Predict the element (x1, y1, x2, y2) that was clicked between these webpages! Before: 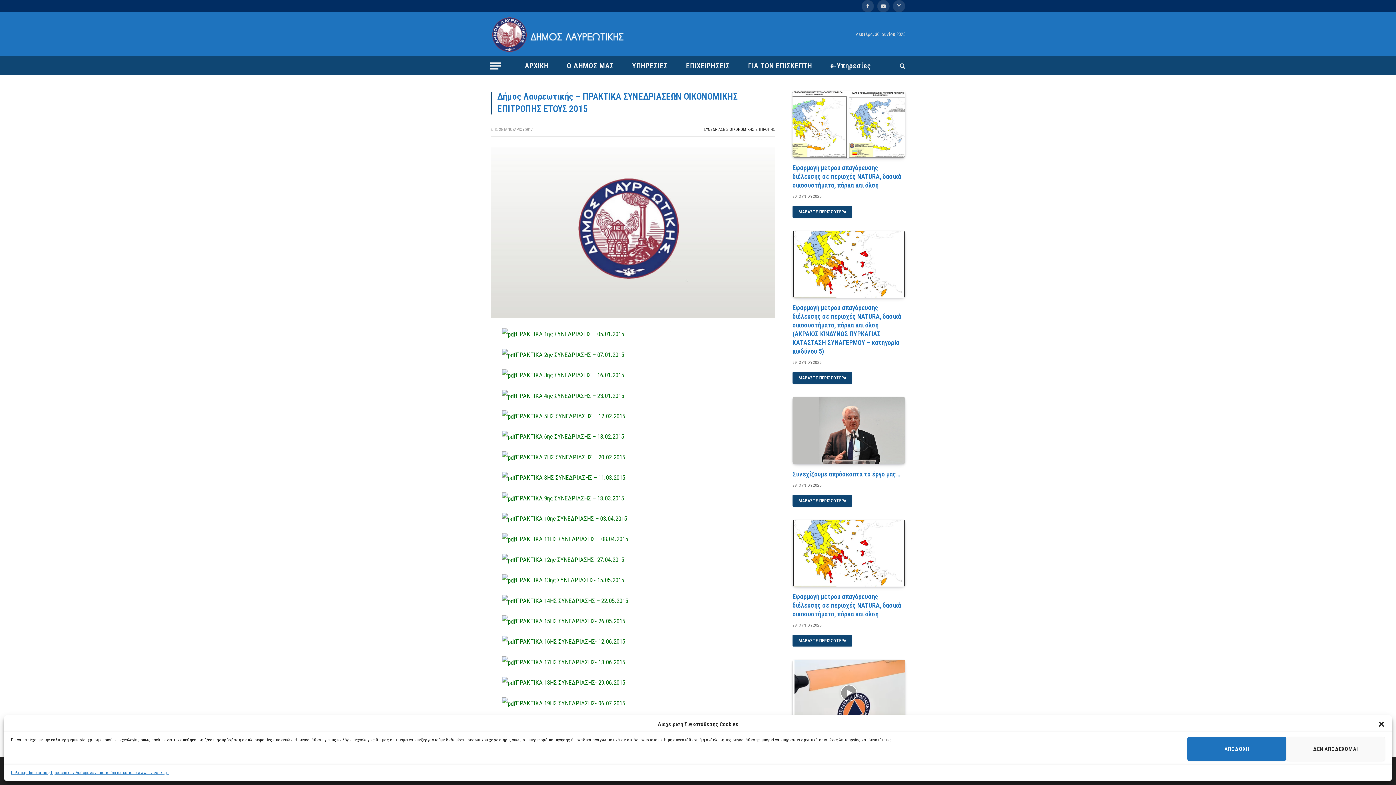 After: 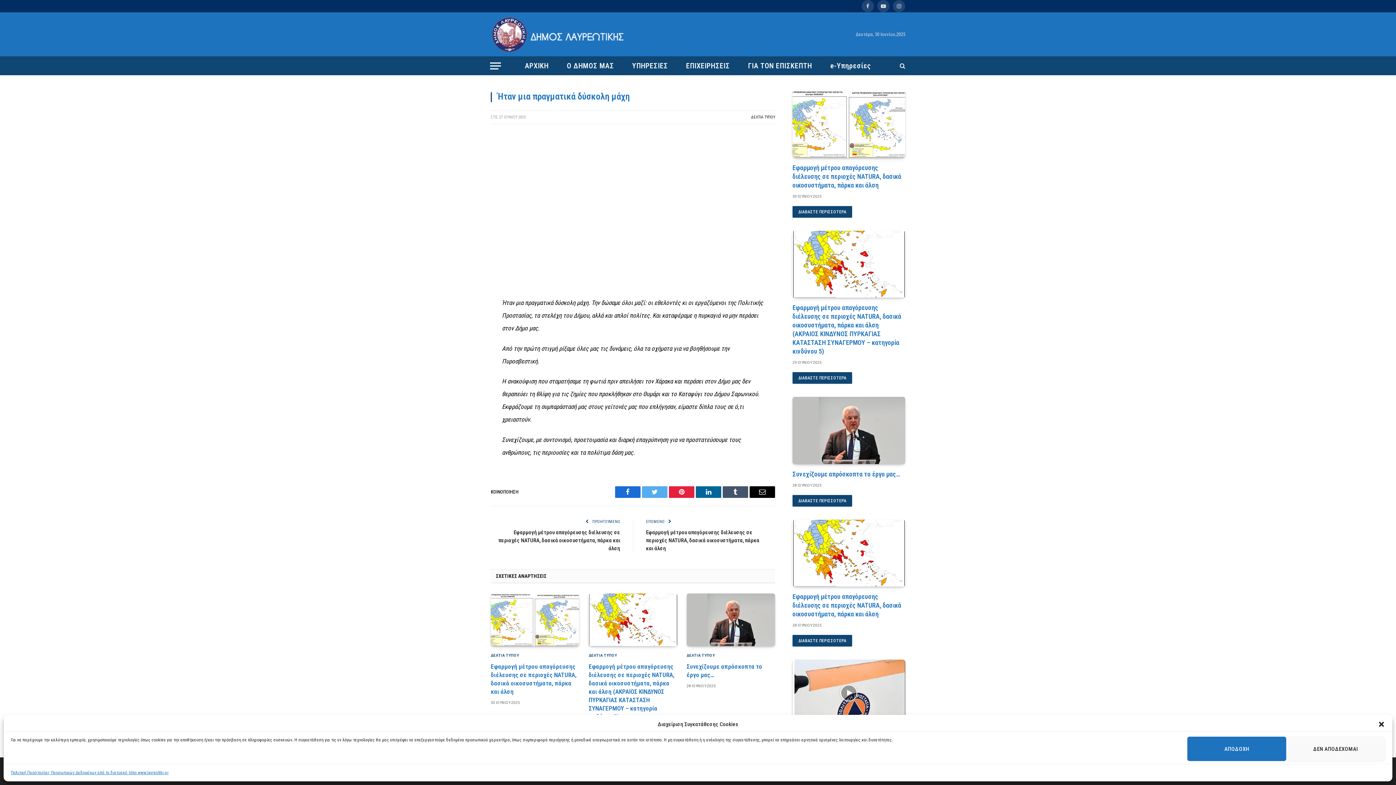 Action: bbox: (792, 660, 905, 727)